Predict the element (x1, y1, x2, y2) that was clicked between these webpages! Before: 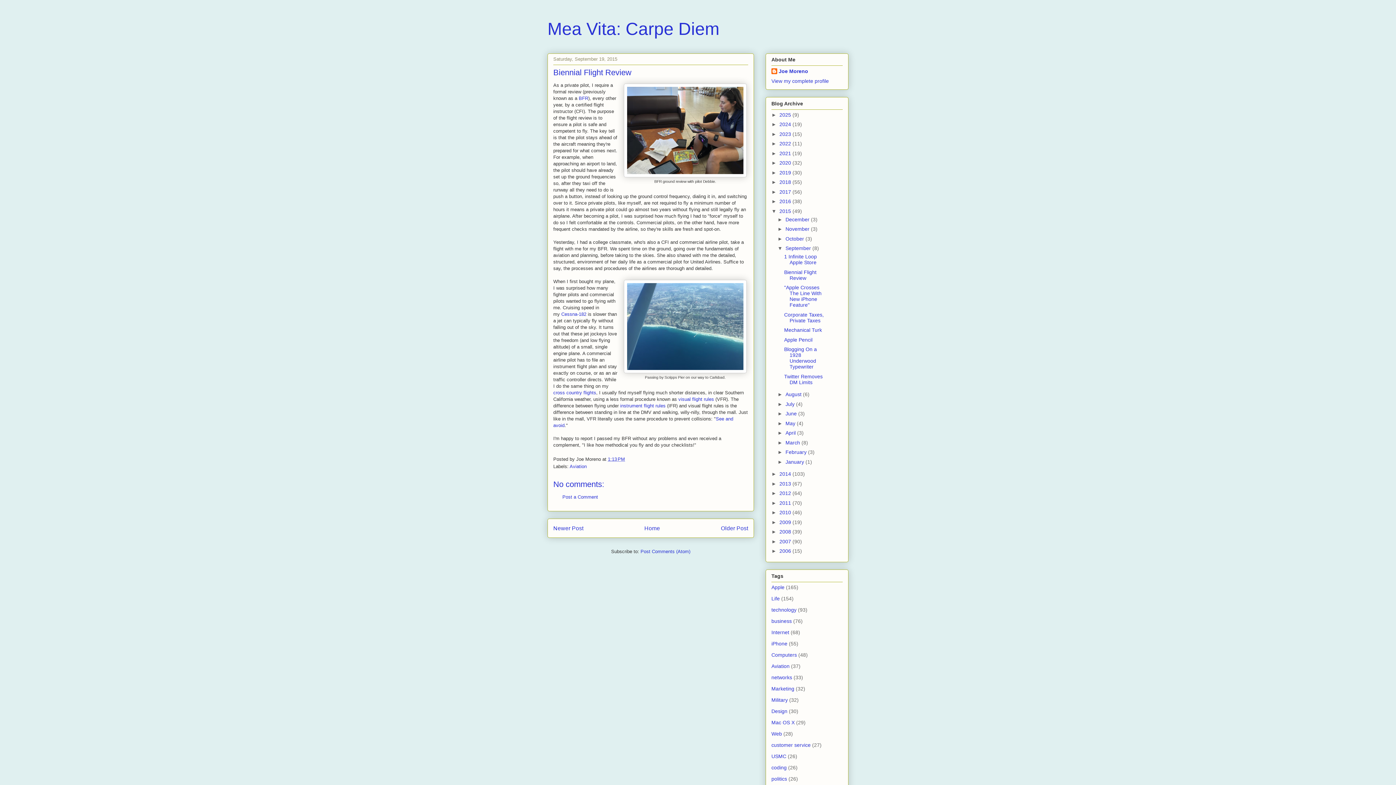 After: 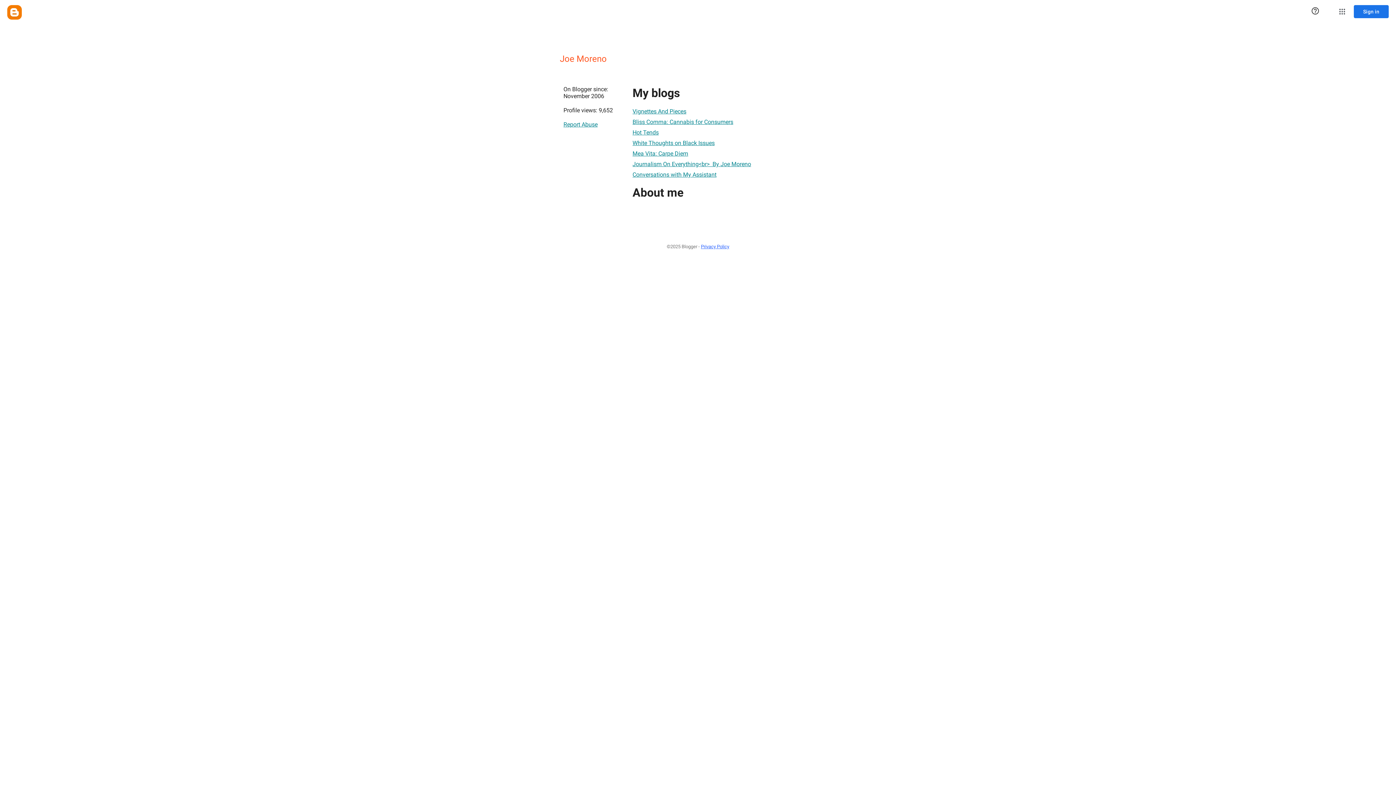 Action: label: Joe Moreno bbox: (771, 68, 808, 75)